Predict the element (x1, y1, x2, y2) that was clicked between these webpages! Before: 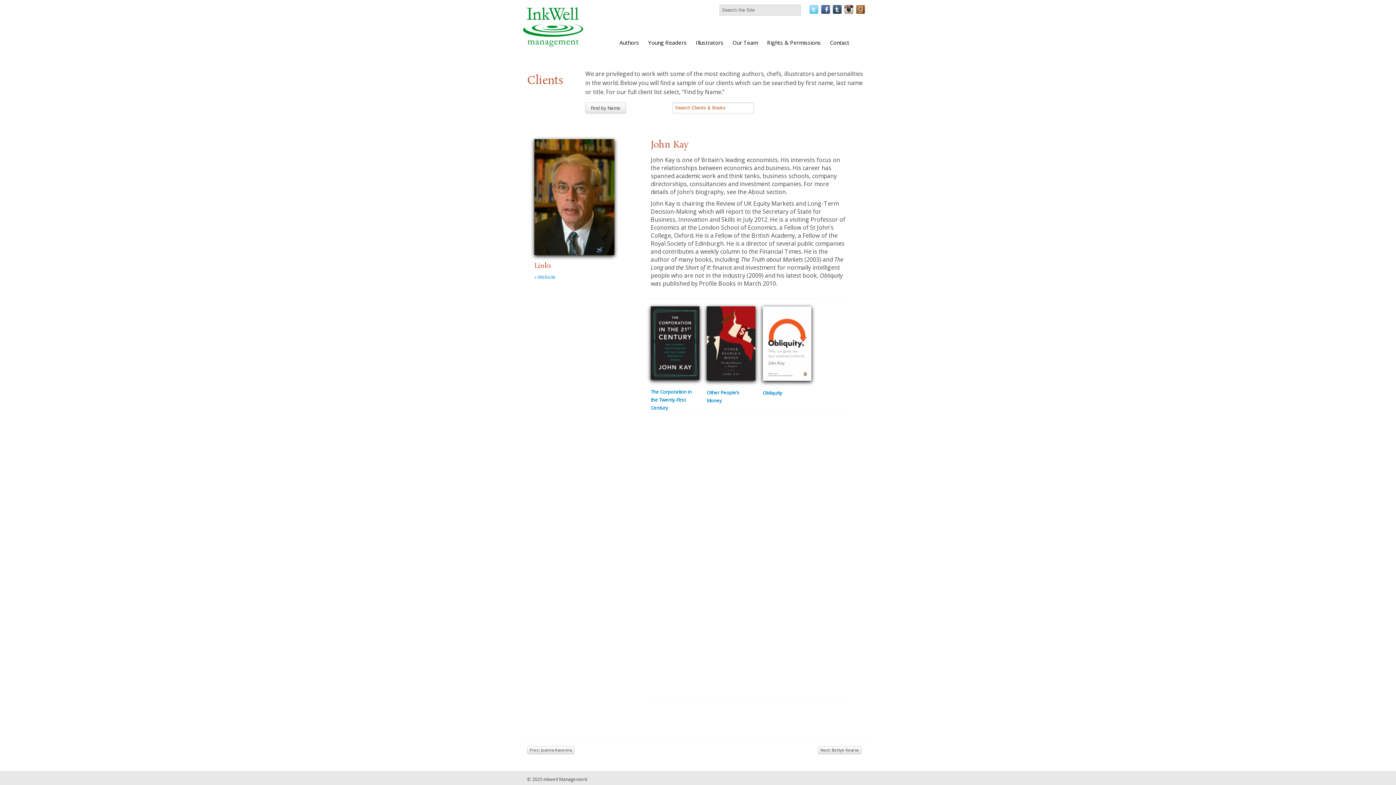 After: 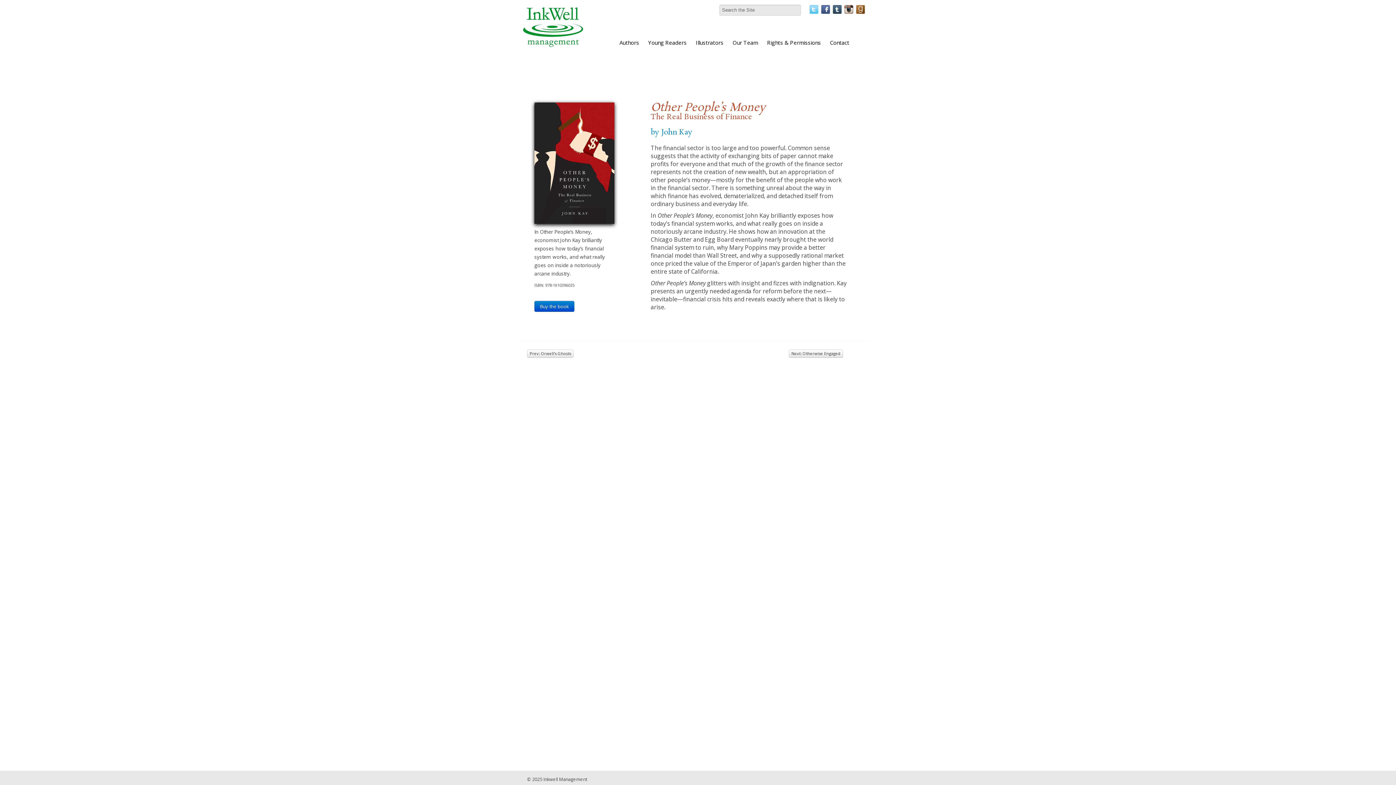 Action: label: 

 bbox: (706, 339, 755, 346)